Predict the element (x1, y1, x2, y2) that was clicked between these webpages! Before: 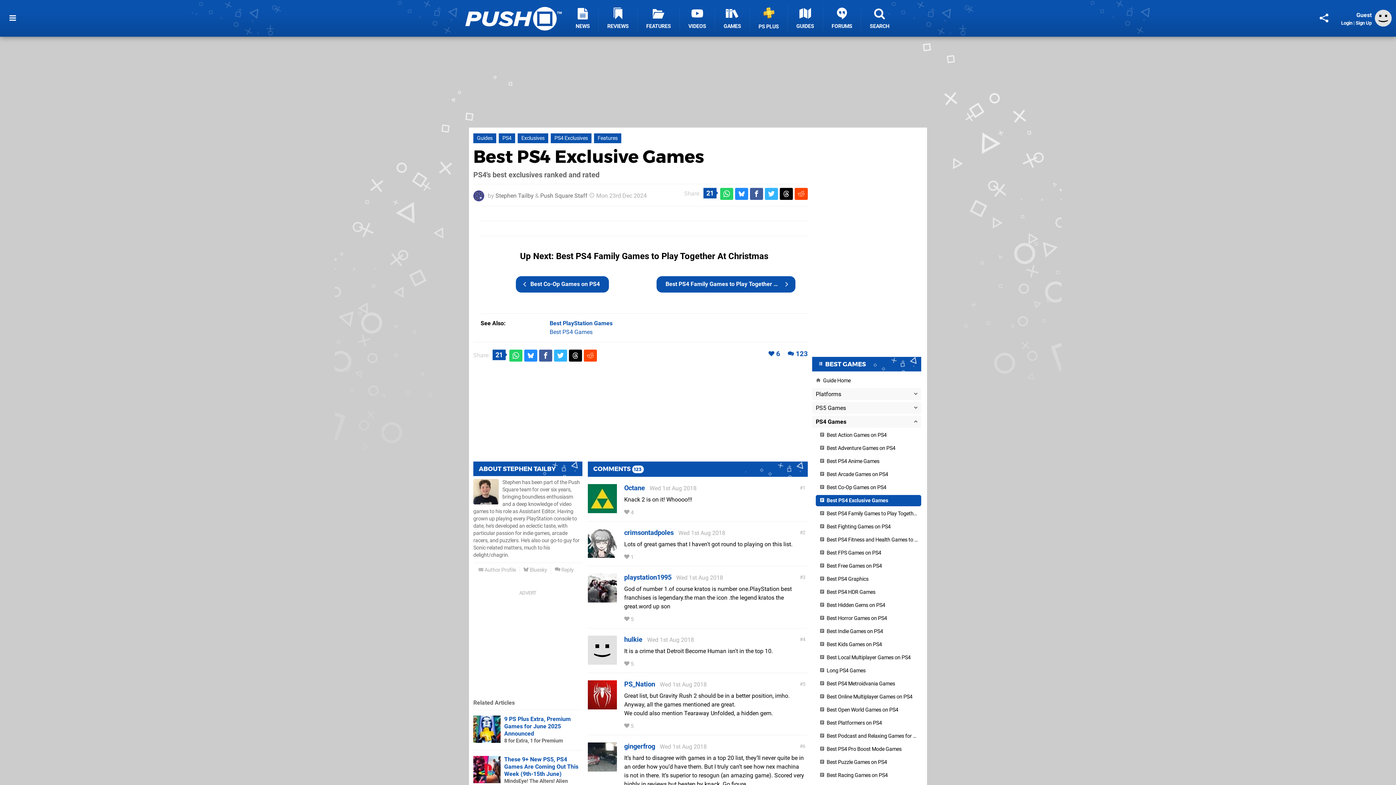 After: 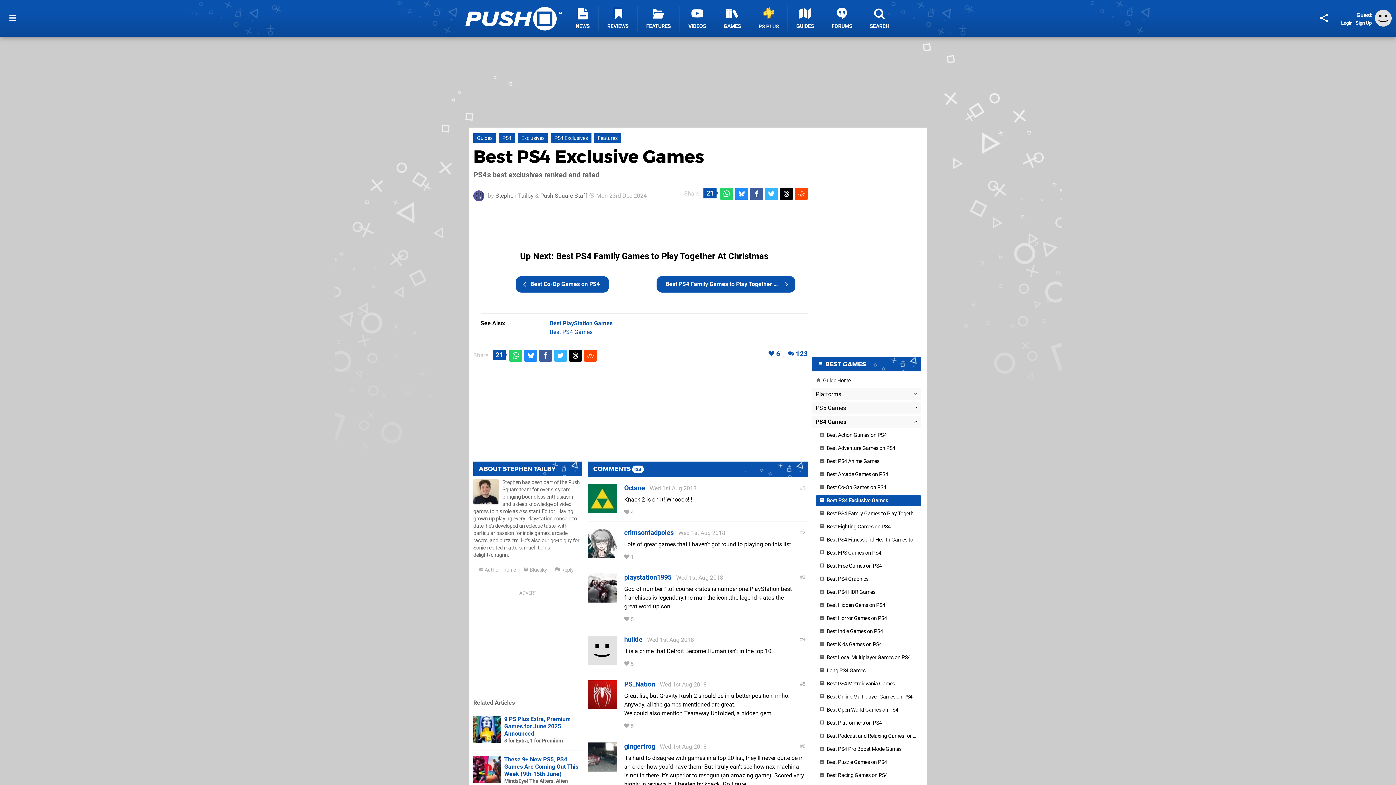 Action: bbox: (735, 188, 748, 199)